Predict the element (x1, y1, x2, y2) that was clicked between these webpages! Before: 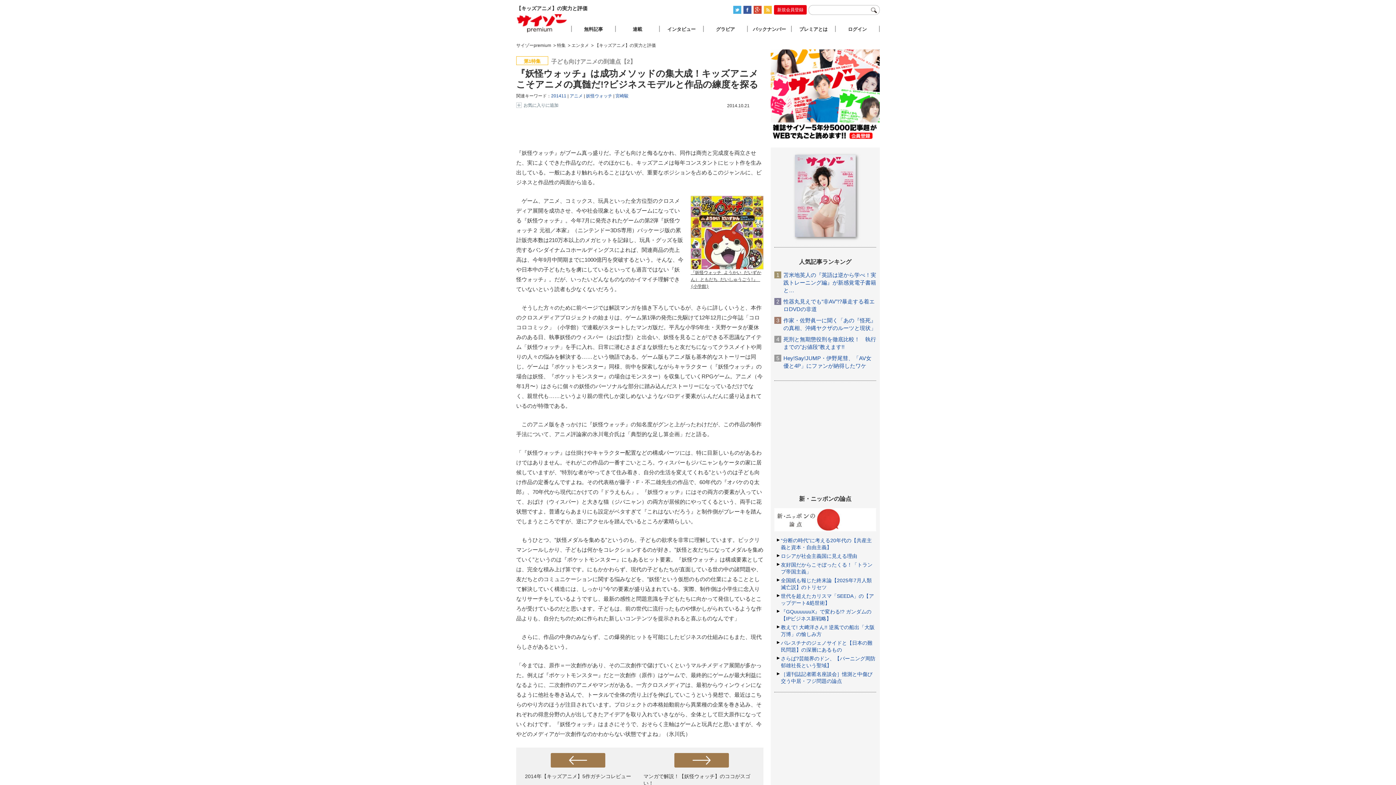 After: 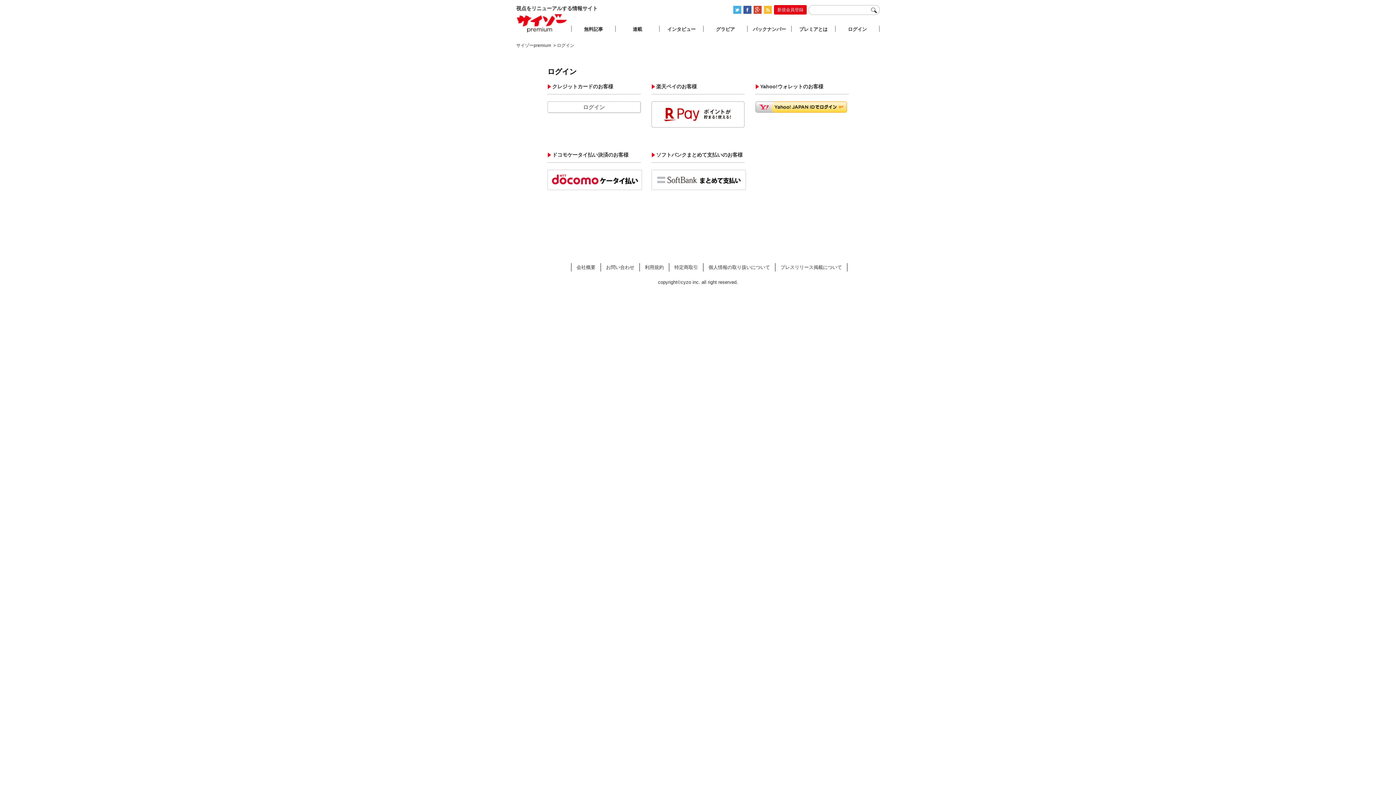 Action: bbox: (836, 25, 879, 32) label: ログイン